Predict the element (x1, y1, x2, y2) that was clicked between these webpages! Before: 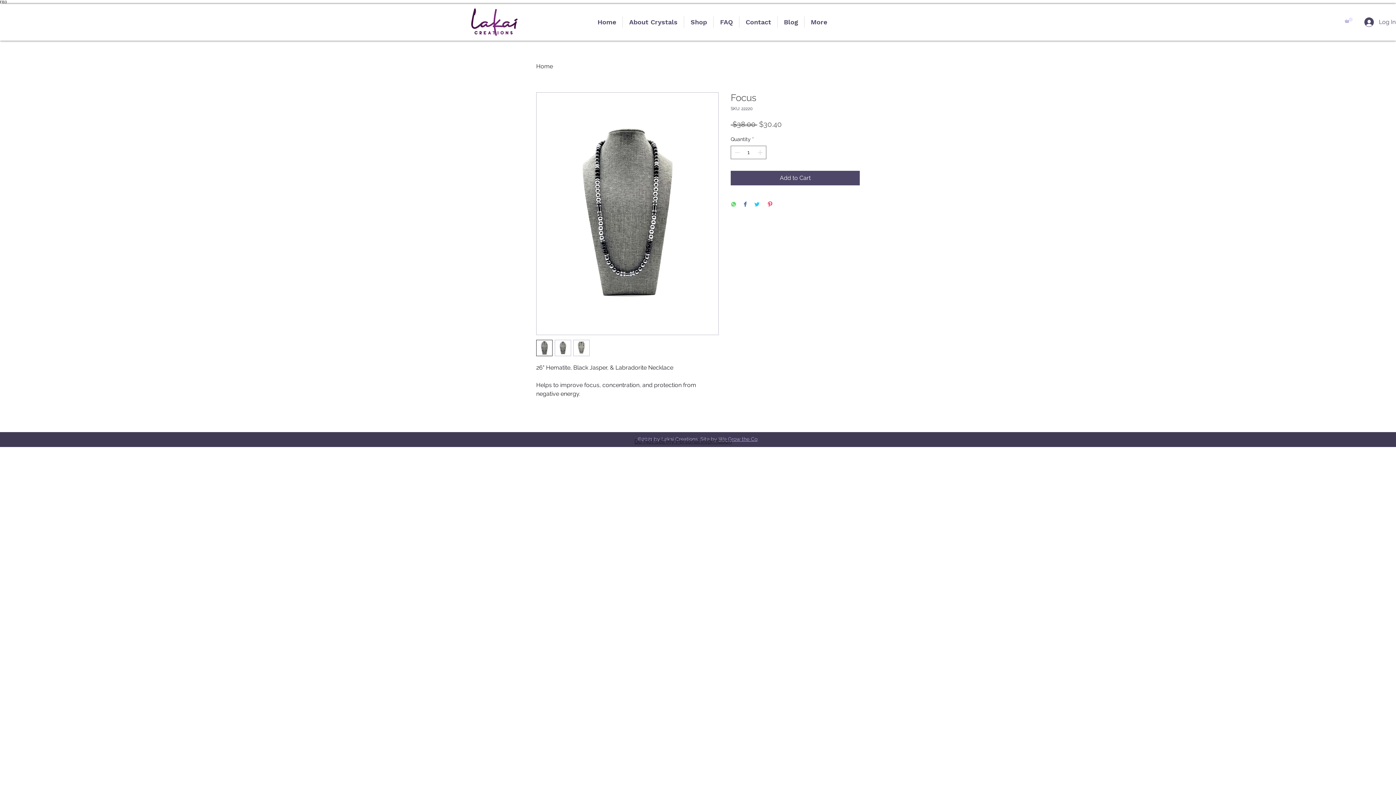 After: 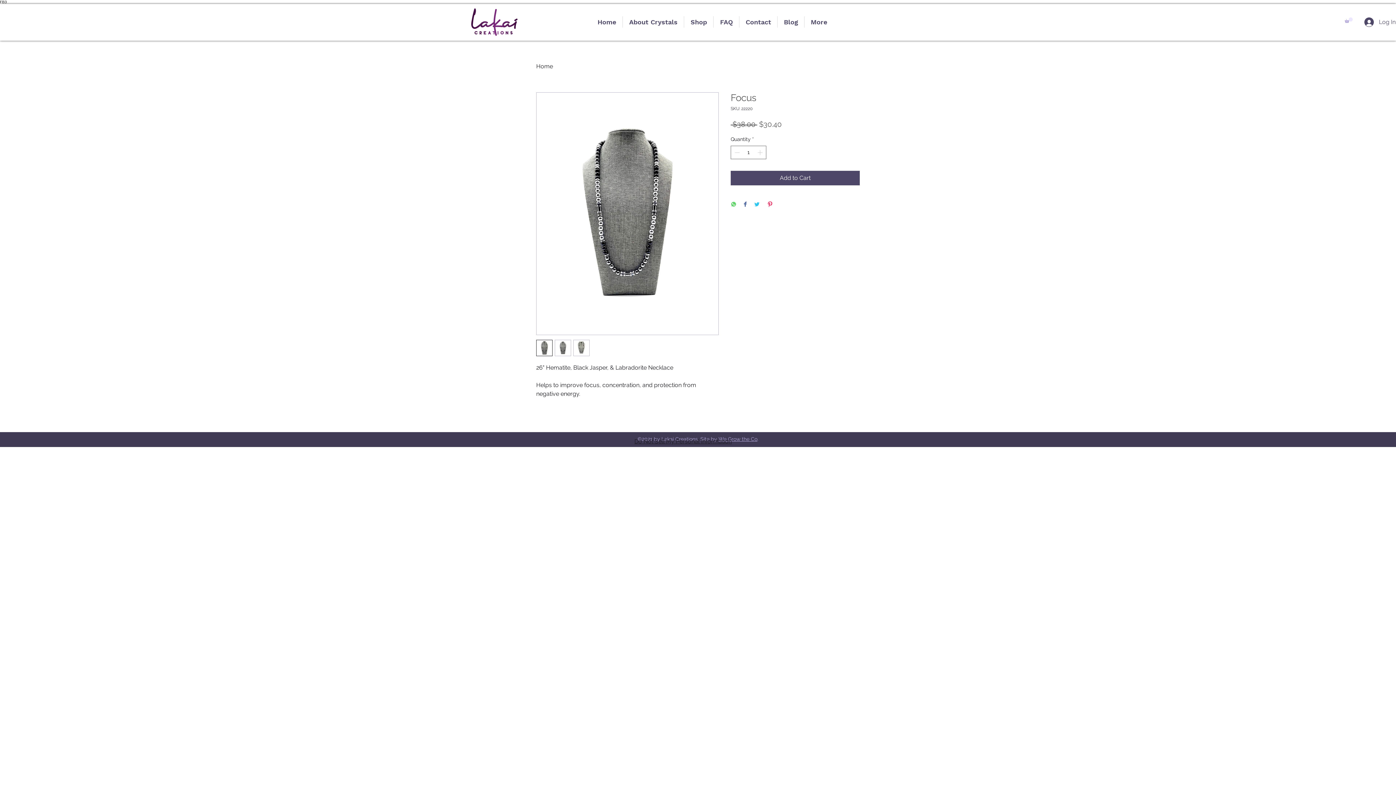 Action: label: Pin on Pinterest bbox: (767, 201, 773, 208)